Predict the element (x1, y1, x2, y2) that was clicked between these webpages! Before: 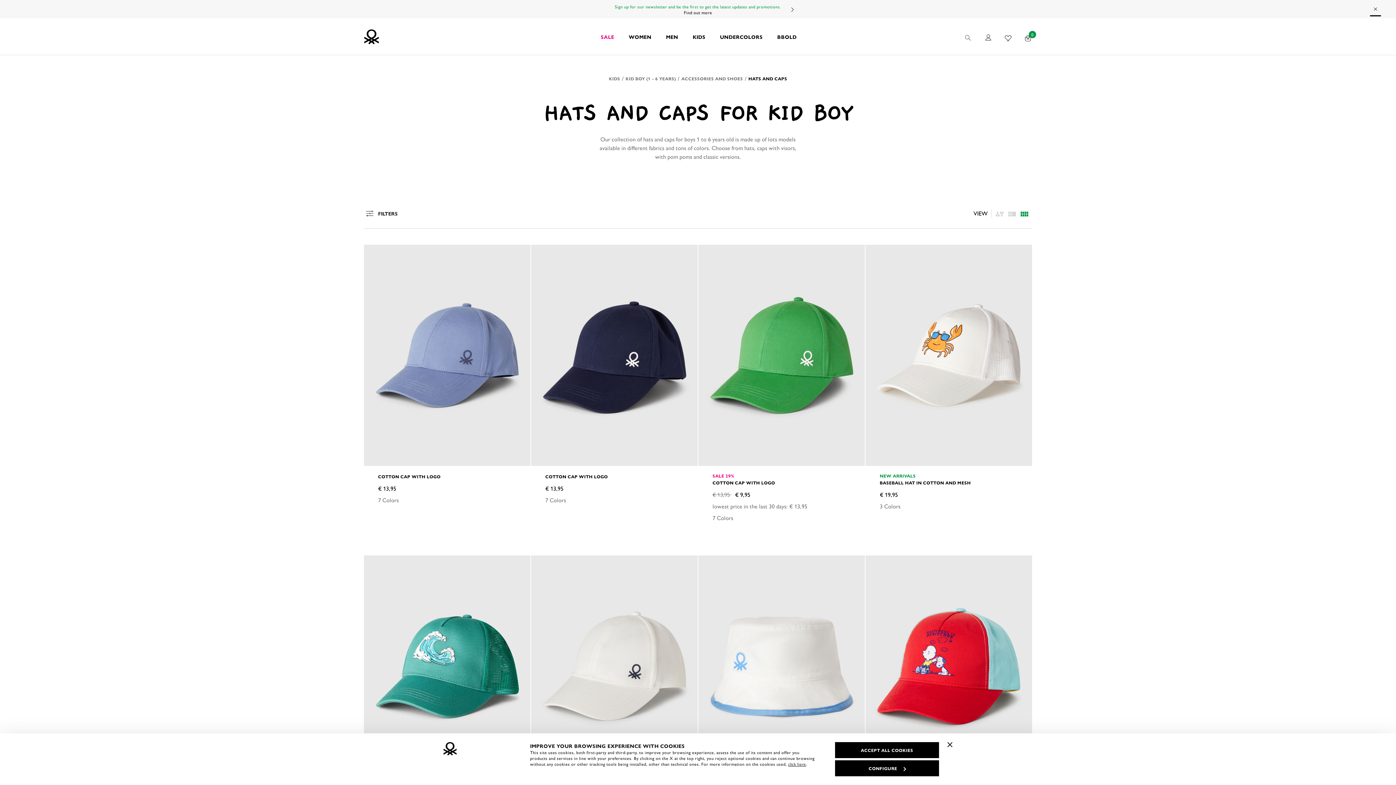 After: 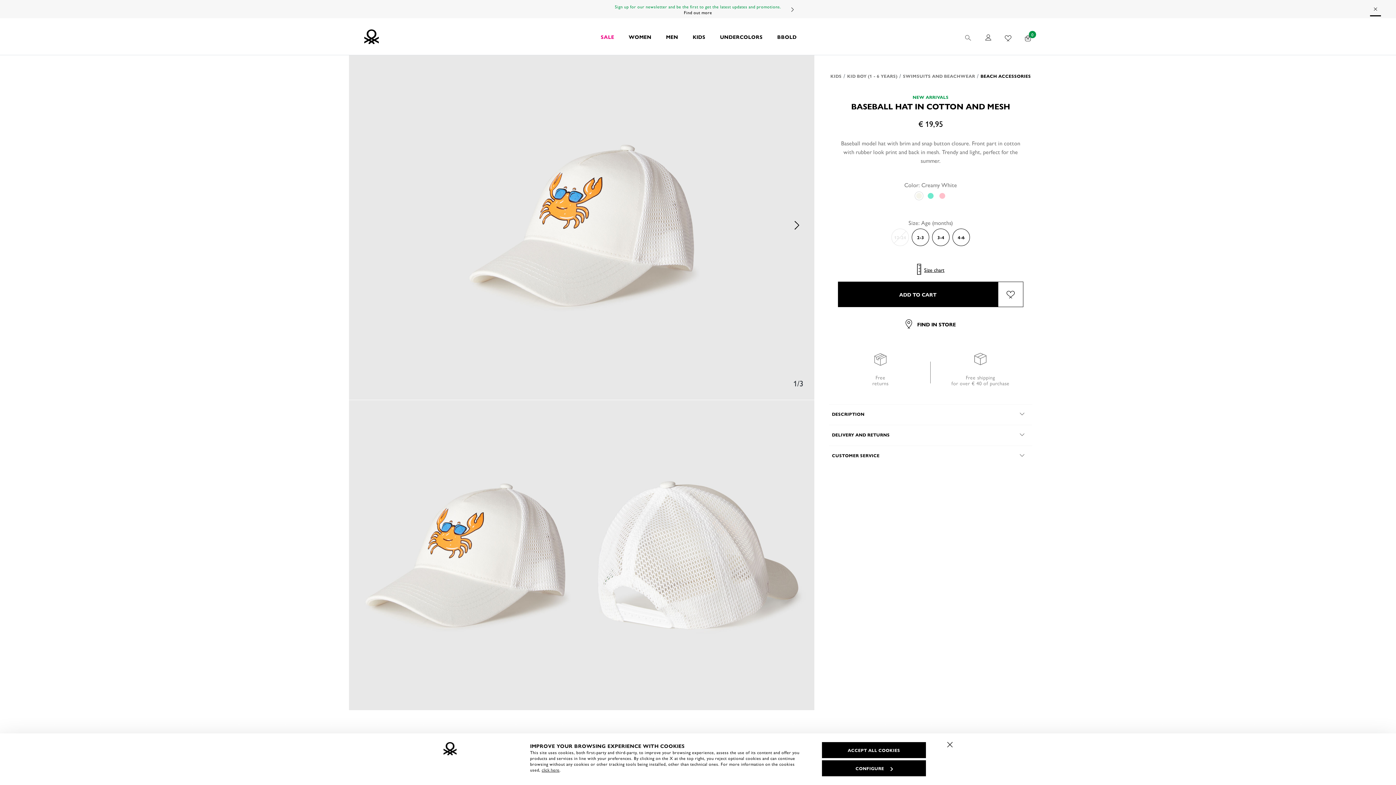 Action: bbox: (865, 244, 1032, 466)